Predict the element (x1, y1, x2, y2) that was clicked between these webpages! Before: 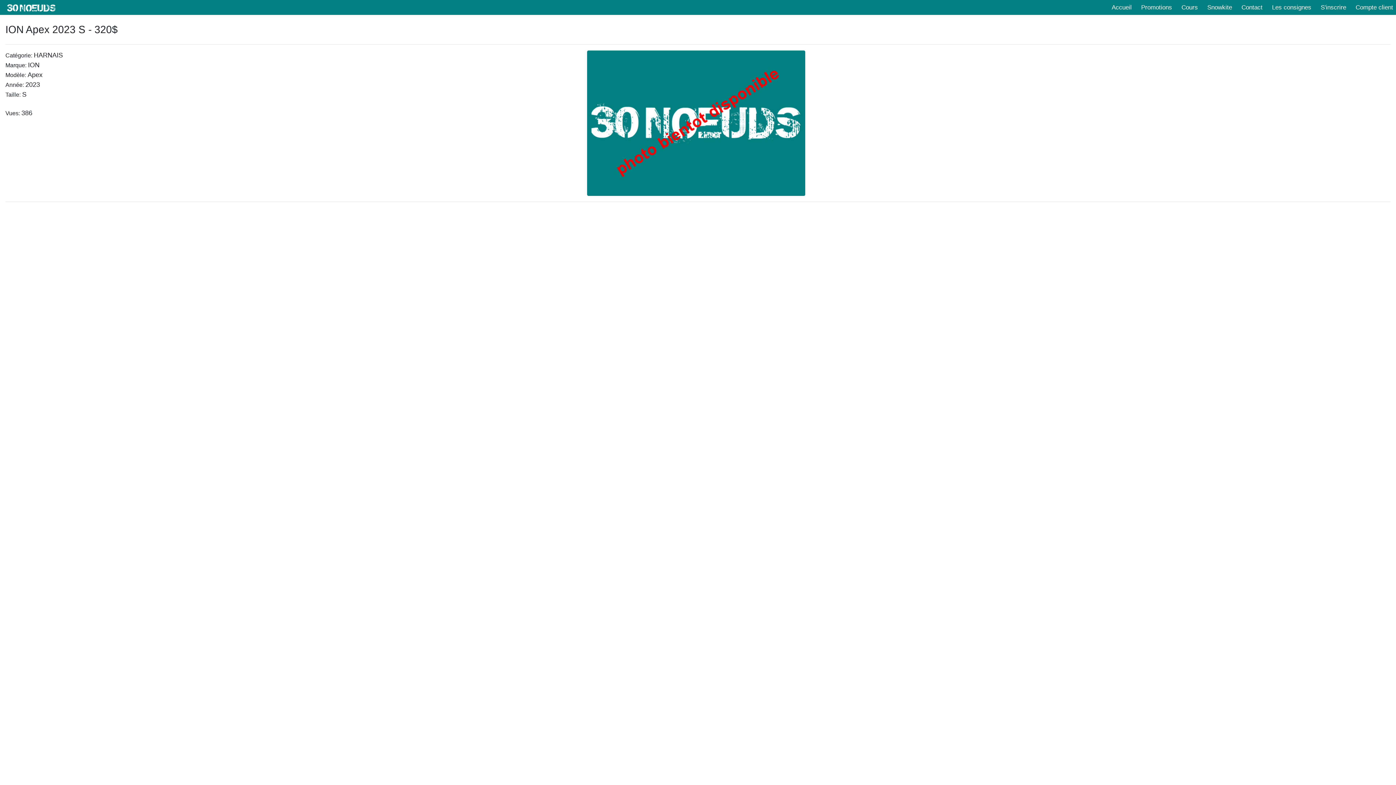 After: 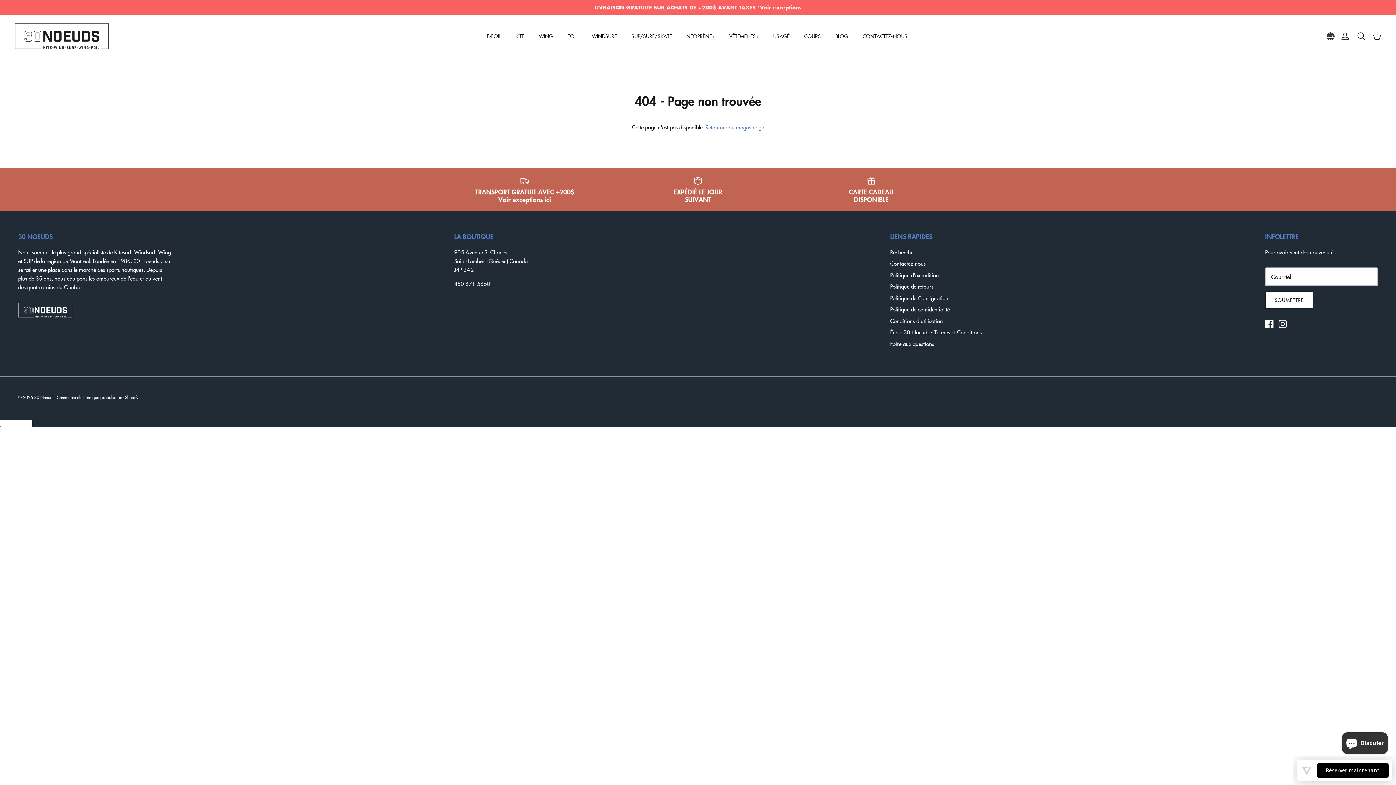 Action: label: Promotions bbox: (1138, 0, 1175, 14)